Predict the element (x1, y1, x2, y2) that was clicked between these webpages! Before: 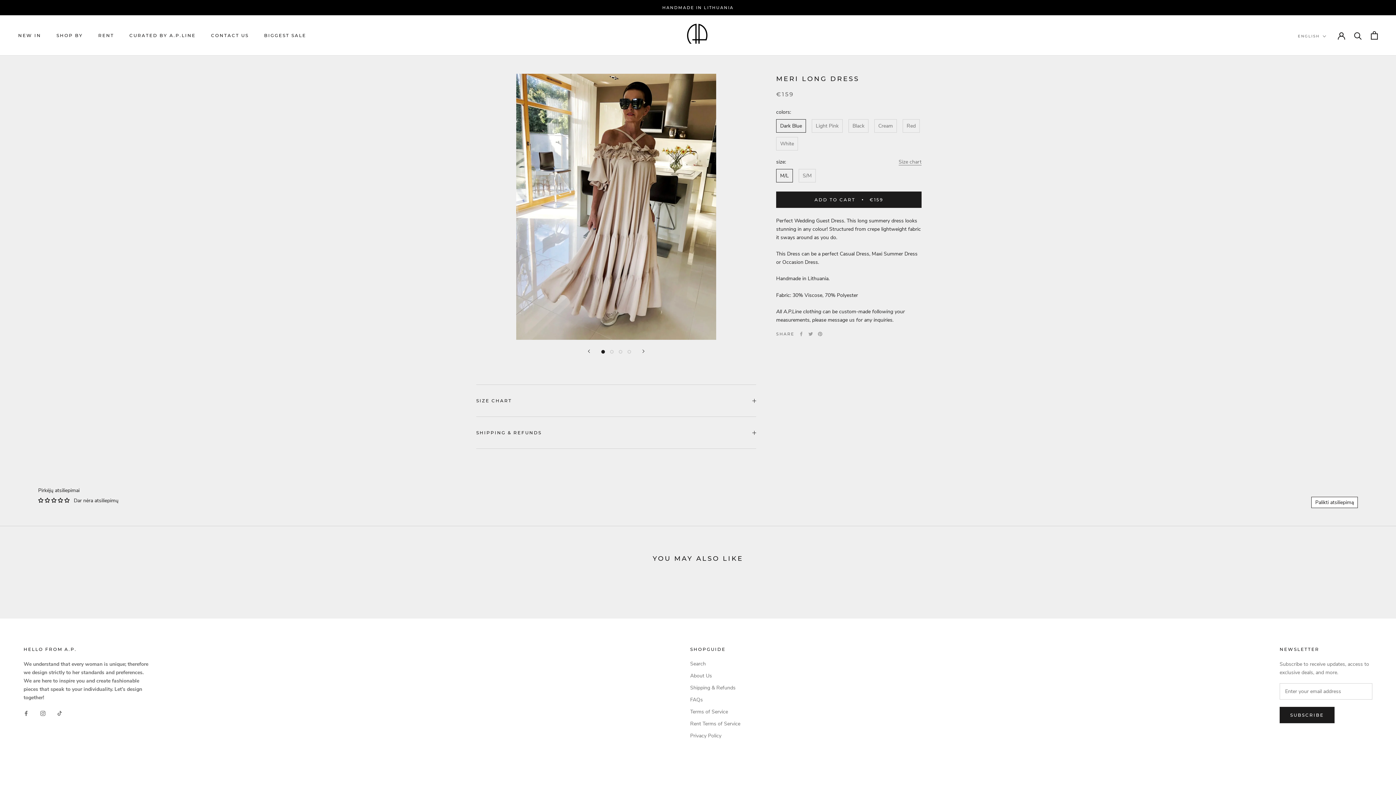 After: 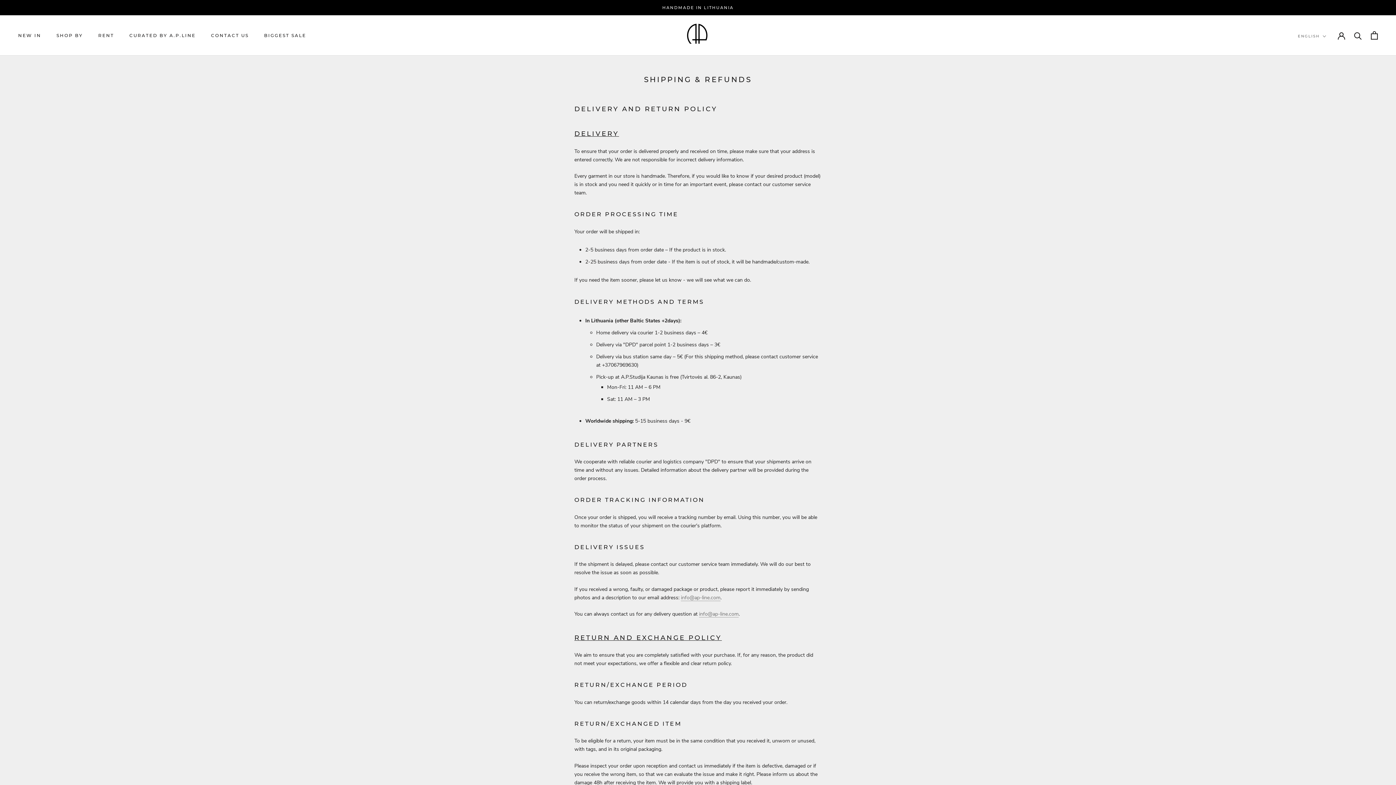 Action: bbox: (690, 684, 740, 691) label: Shipping & Refunds